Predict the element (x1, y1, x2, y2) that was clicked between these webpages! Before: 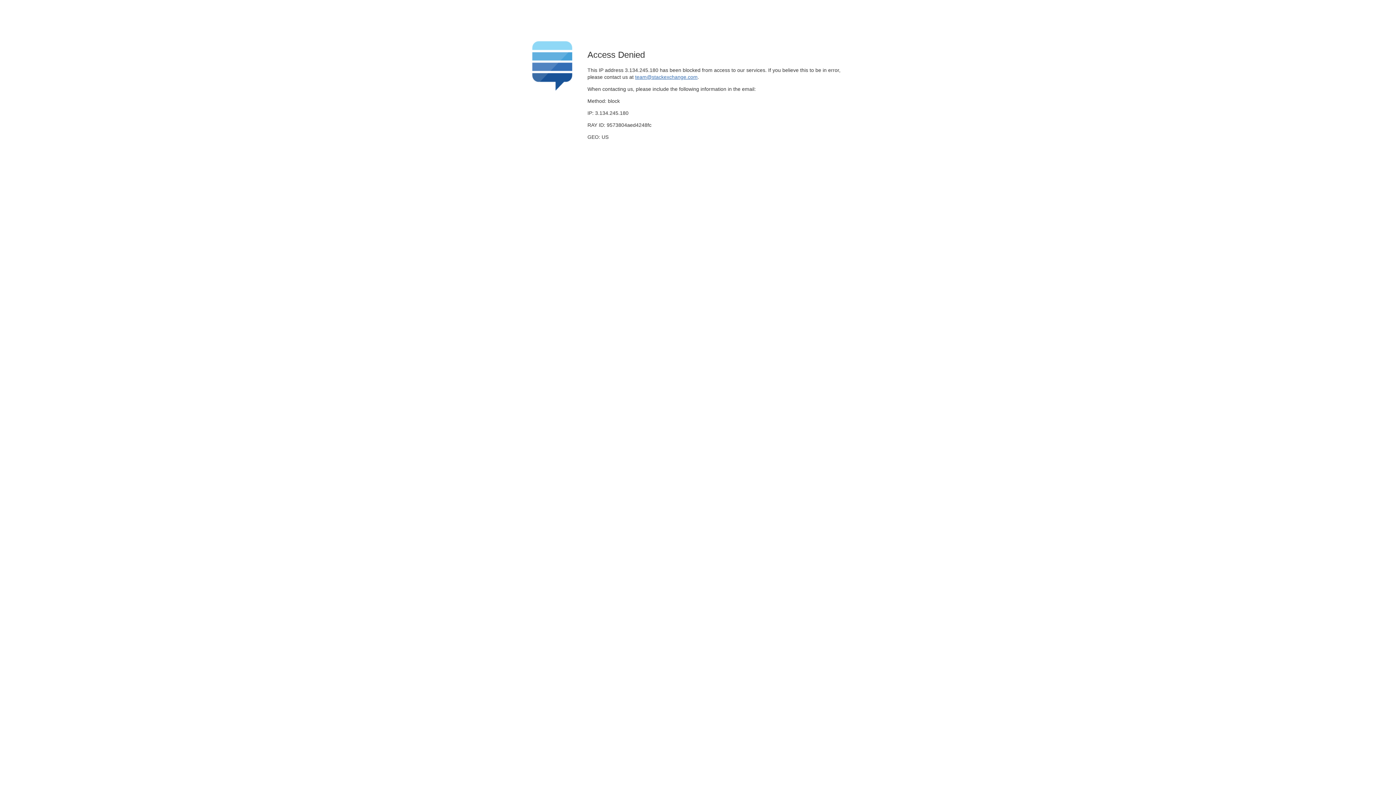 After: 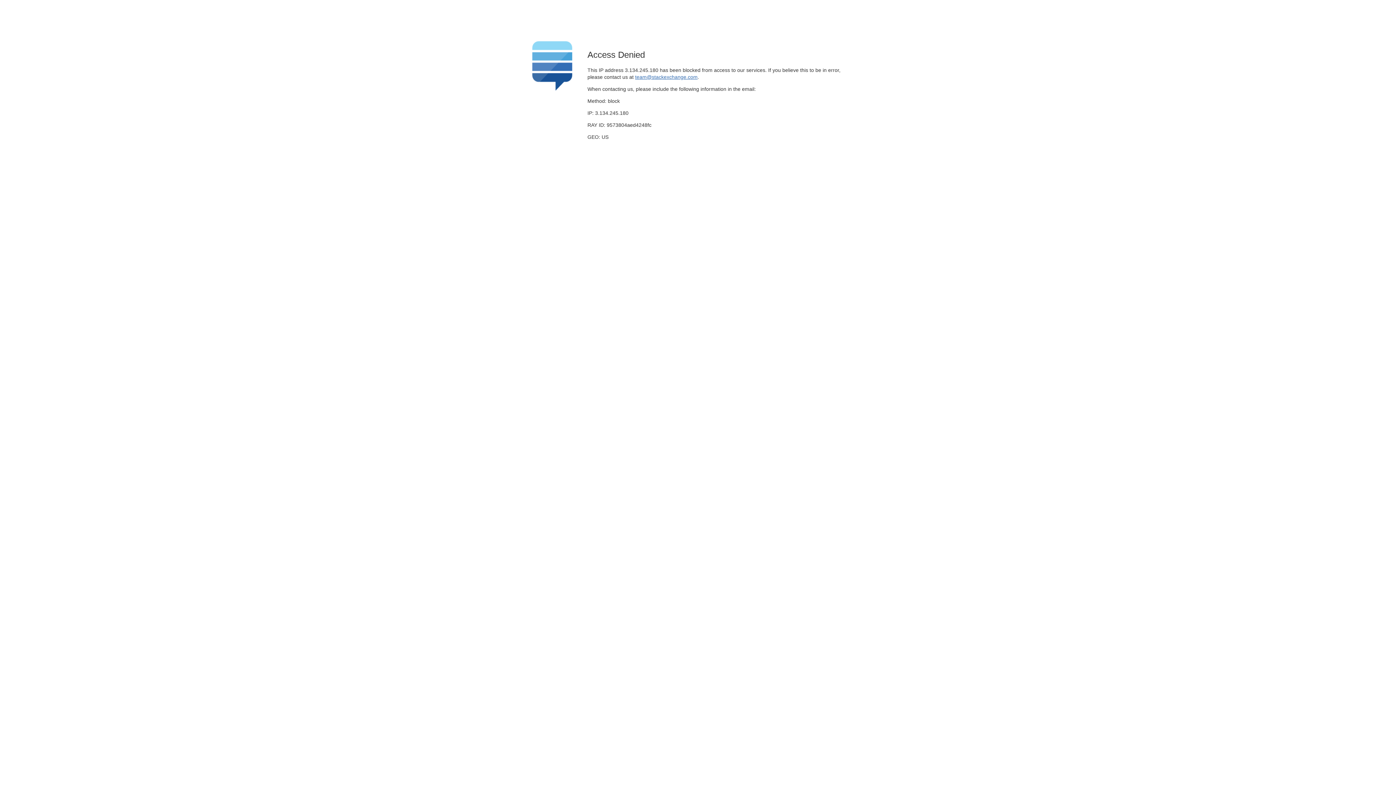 Action: label: team@stackexchange.com bbox: (635, 74, 697, 79)